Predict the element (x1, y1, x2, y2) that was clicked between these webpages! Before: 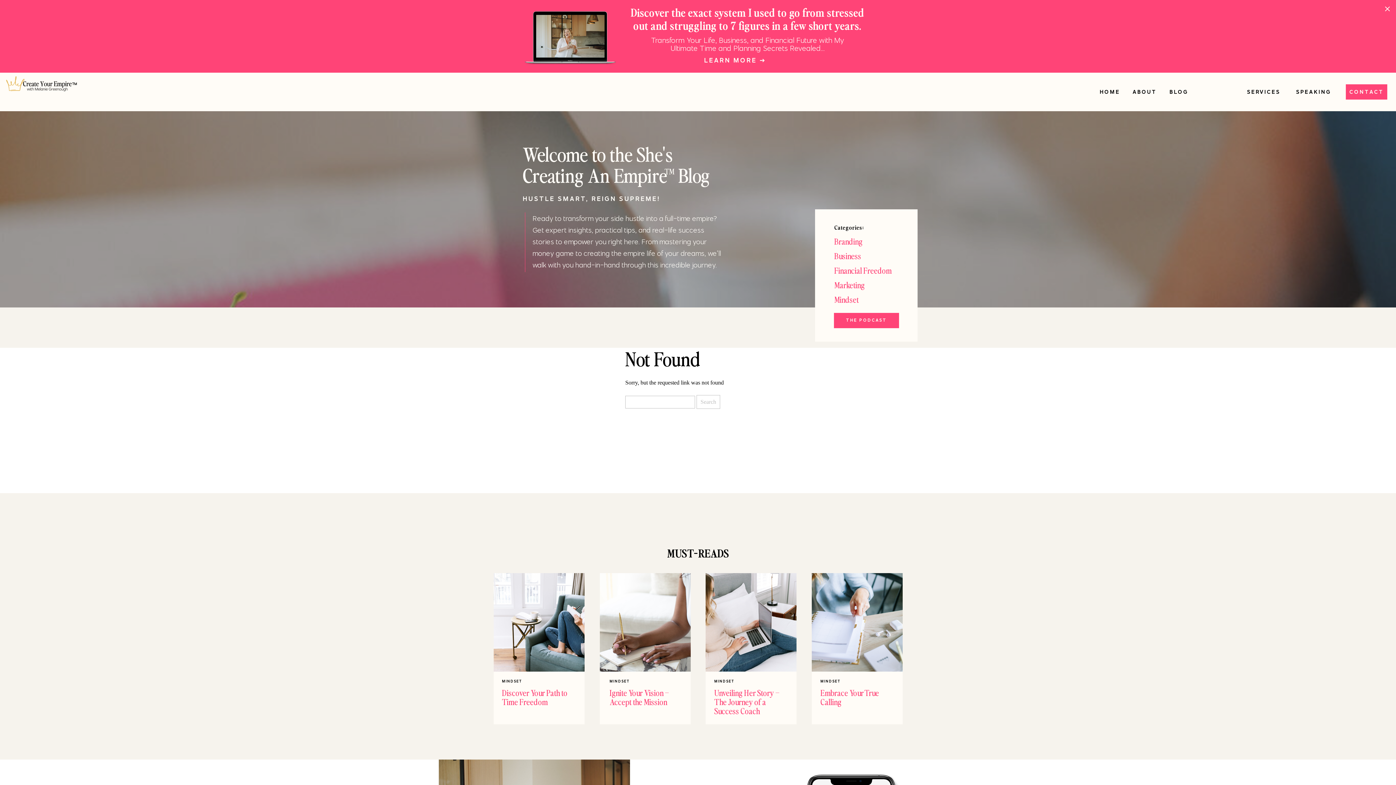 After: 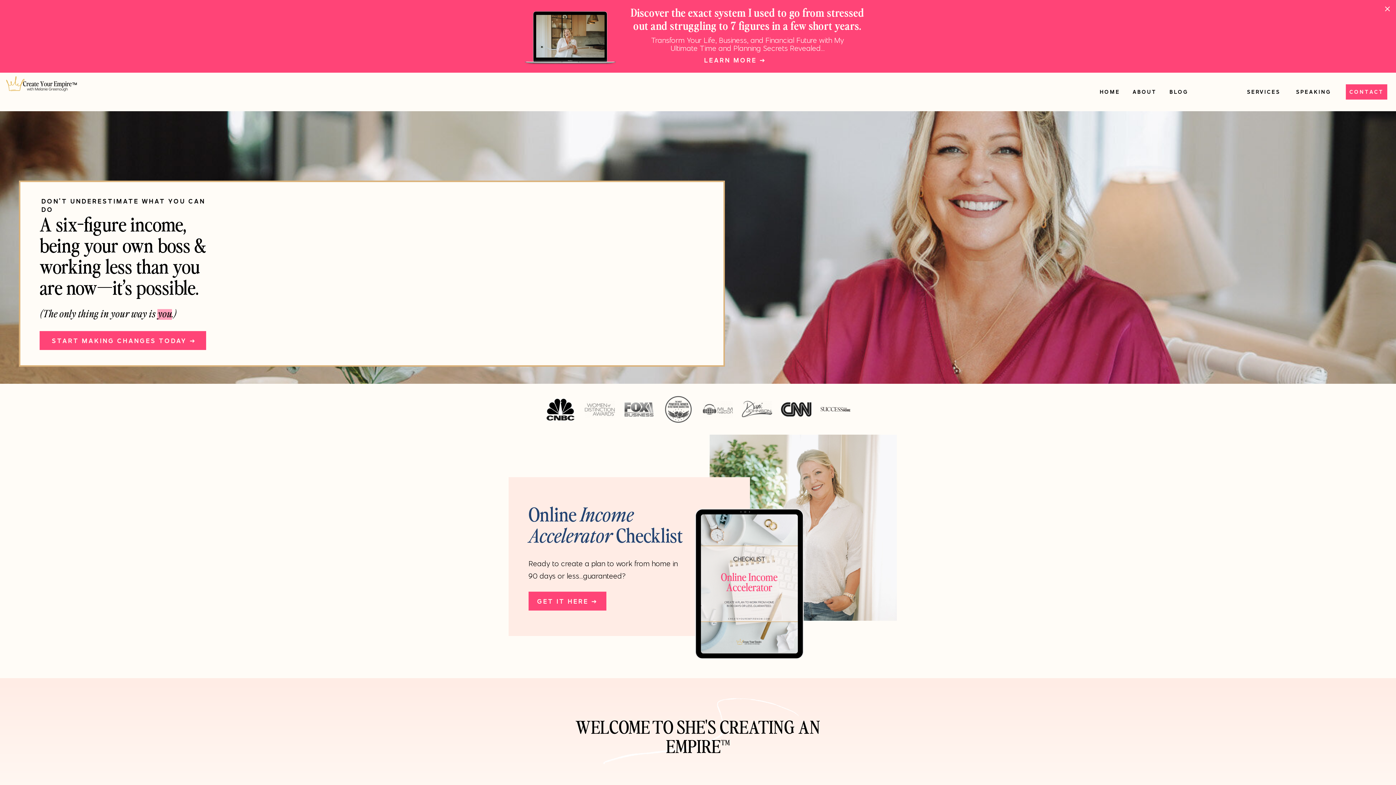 Action: label: HOME bbox: (1100, 88, 1120, 95)